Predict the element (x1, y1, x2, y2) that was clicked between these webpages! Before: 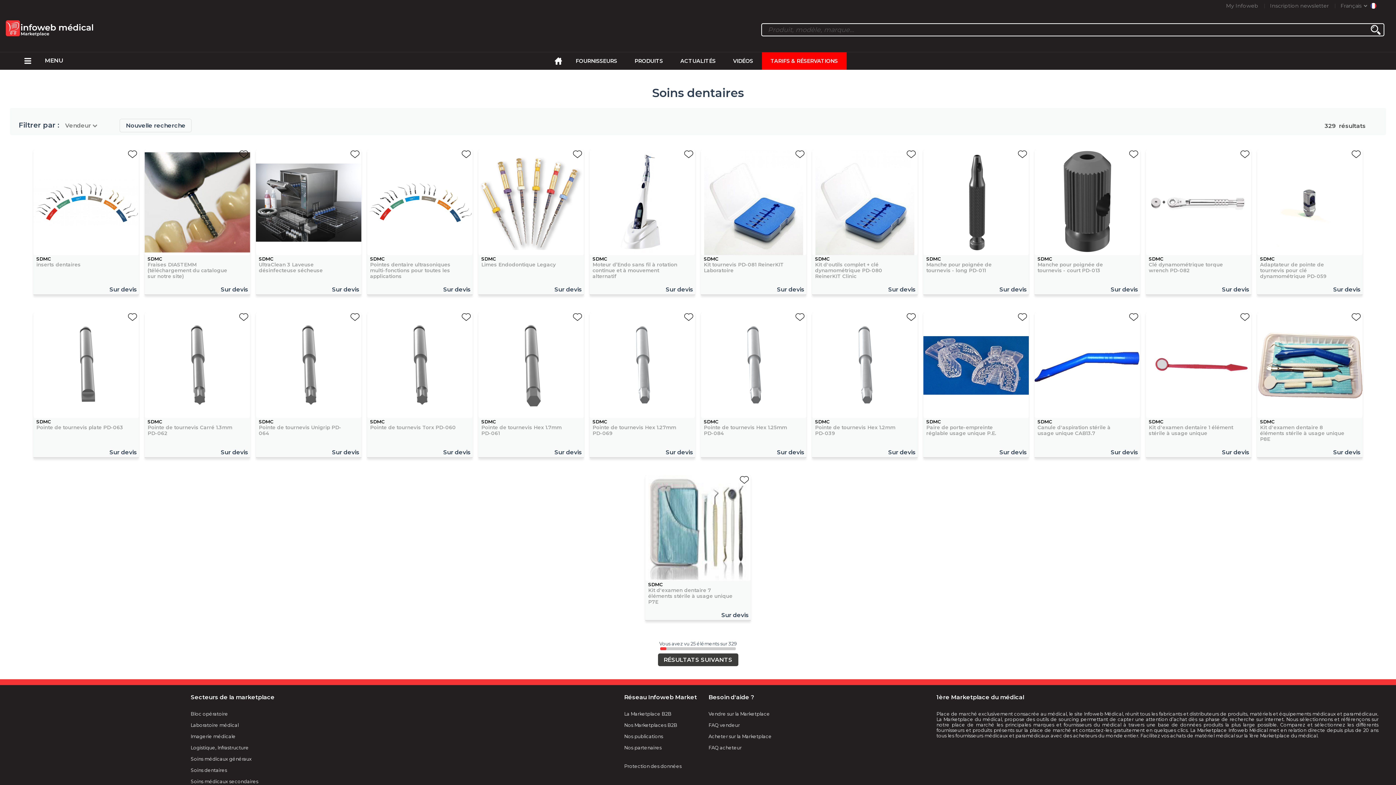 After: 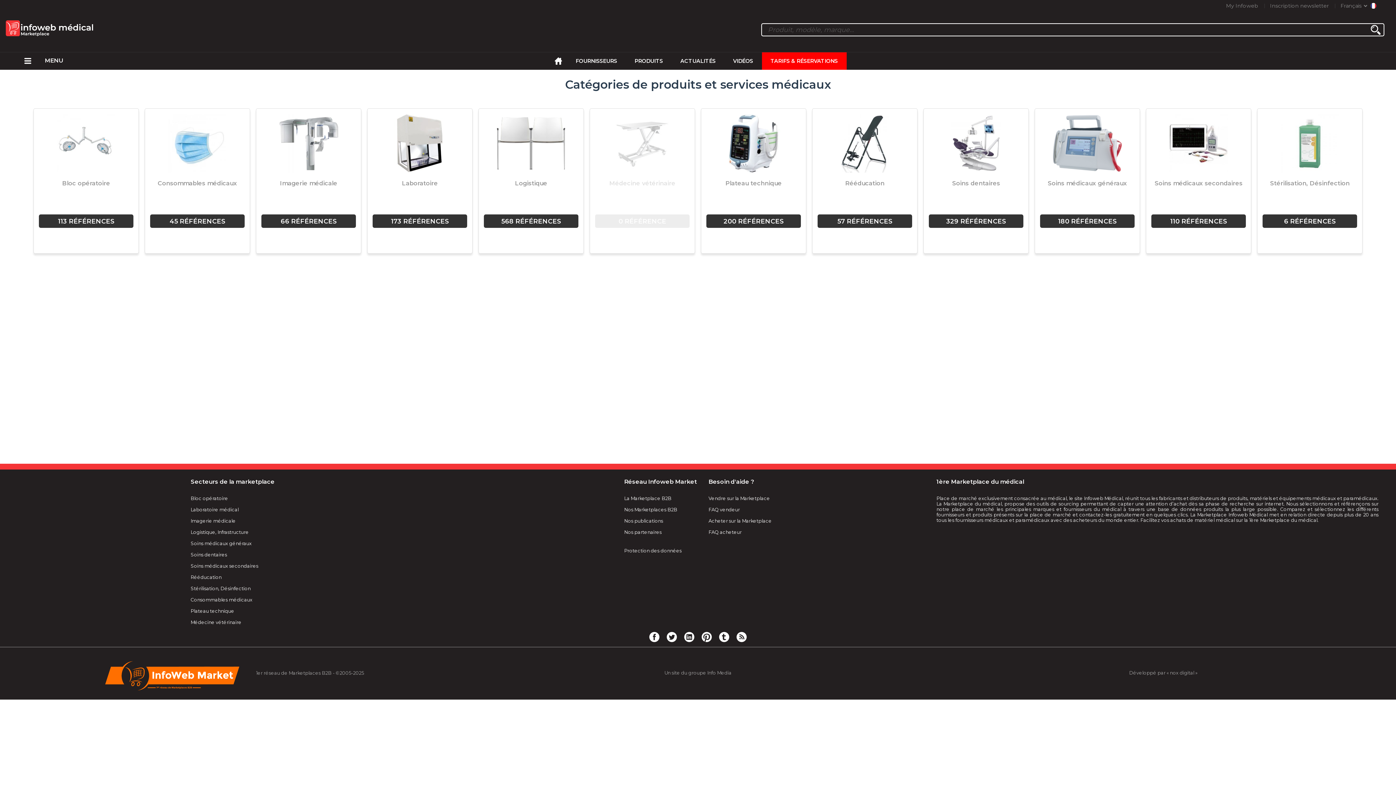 Action: bbox: (634, 52, 663, 69) label: PRODUITS